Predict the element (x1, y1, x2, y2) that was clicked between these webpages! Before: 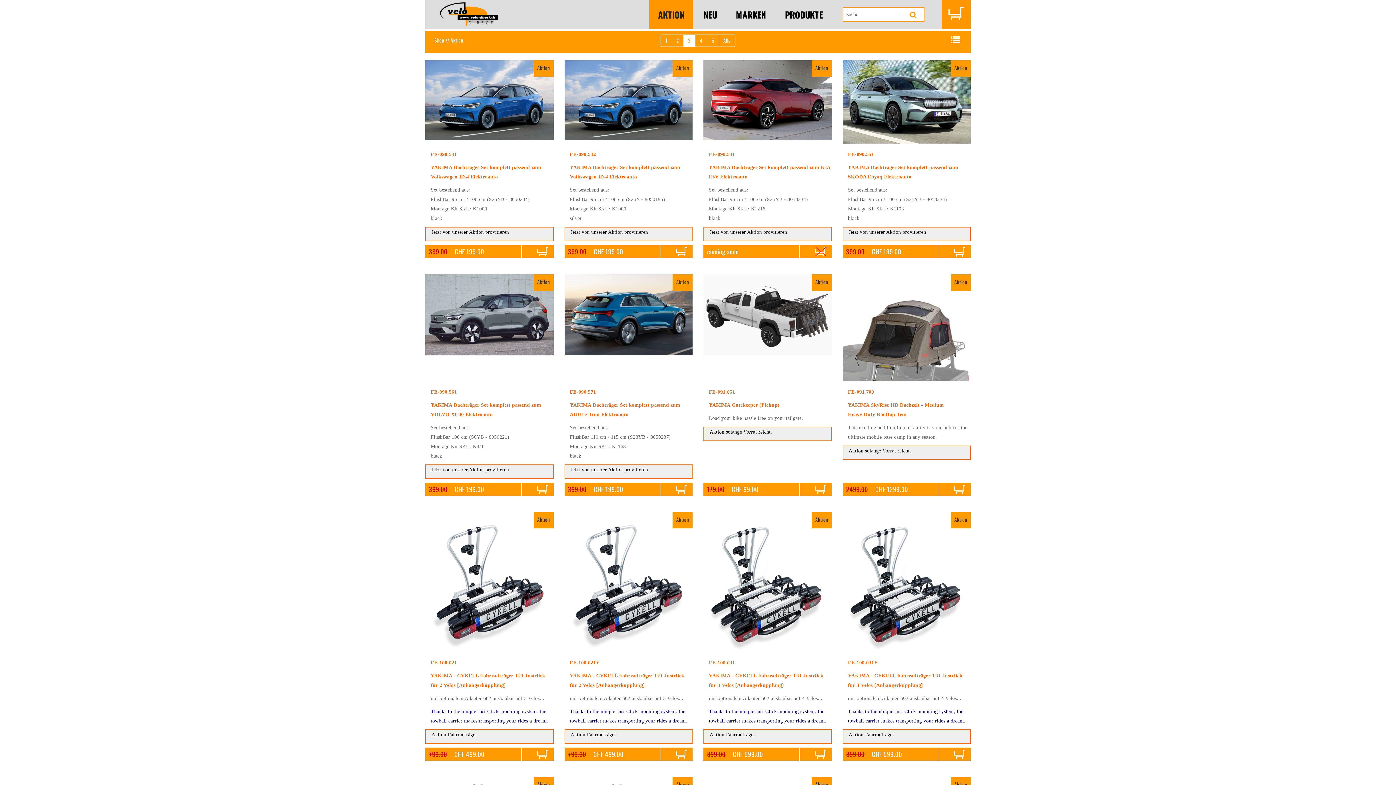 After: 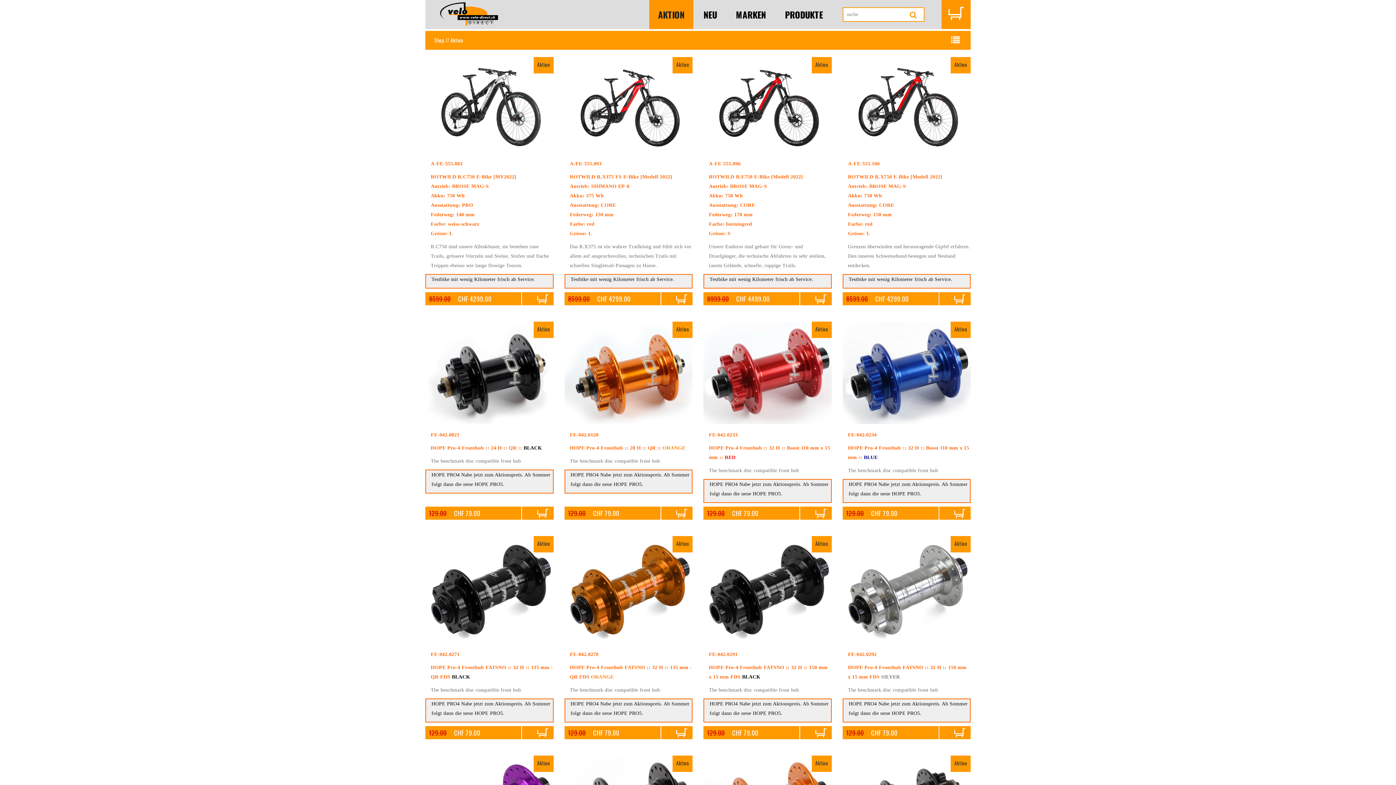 Action: bbox: (718, 34, 735, 46) label: Alle